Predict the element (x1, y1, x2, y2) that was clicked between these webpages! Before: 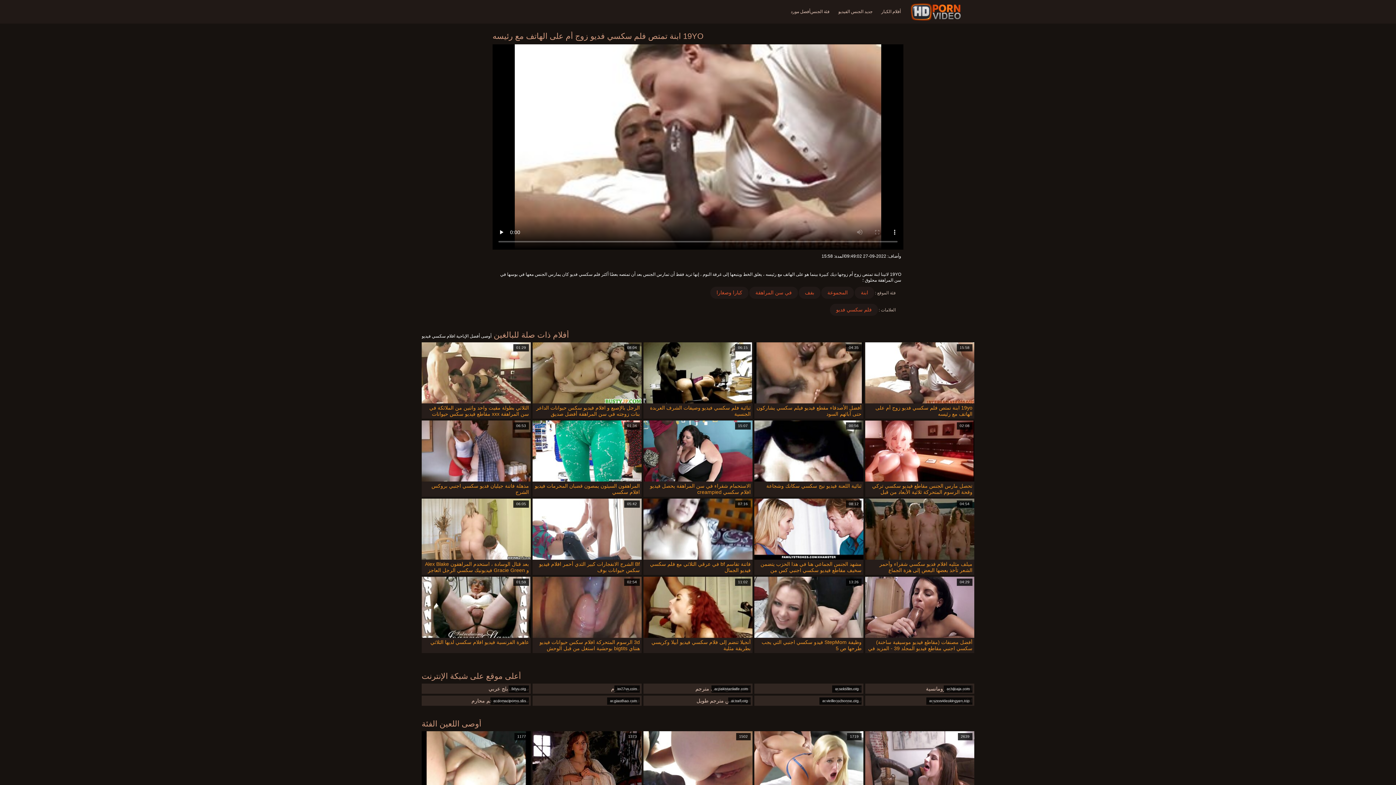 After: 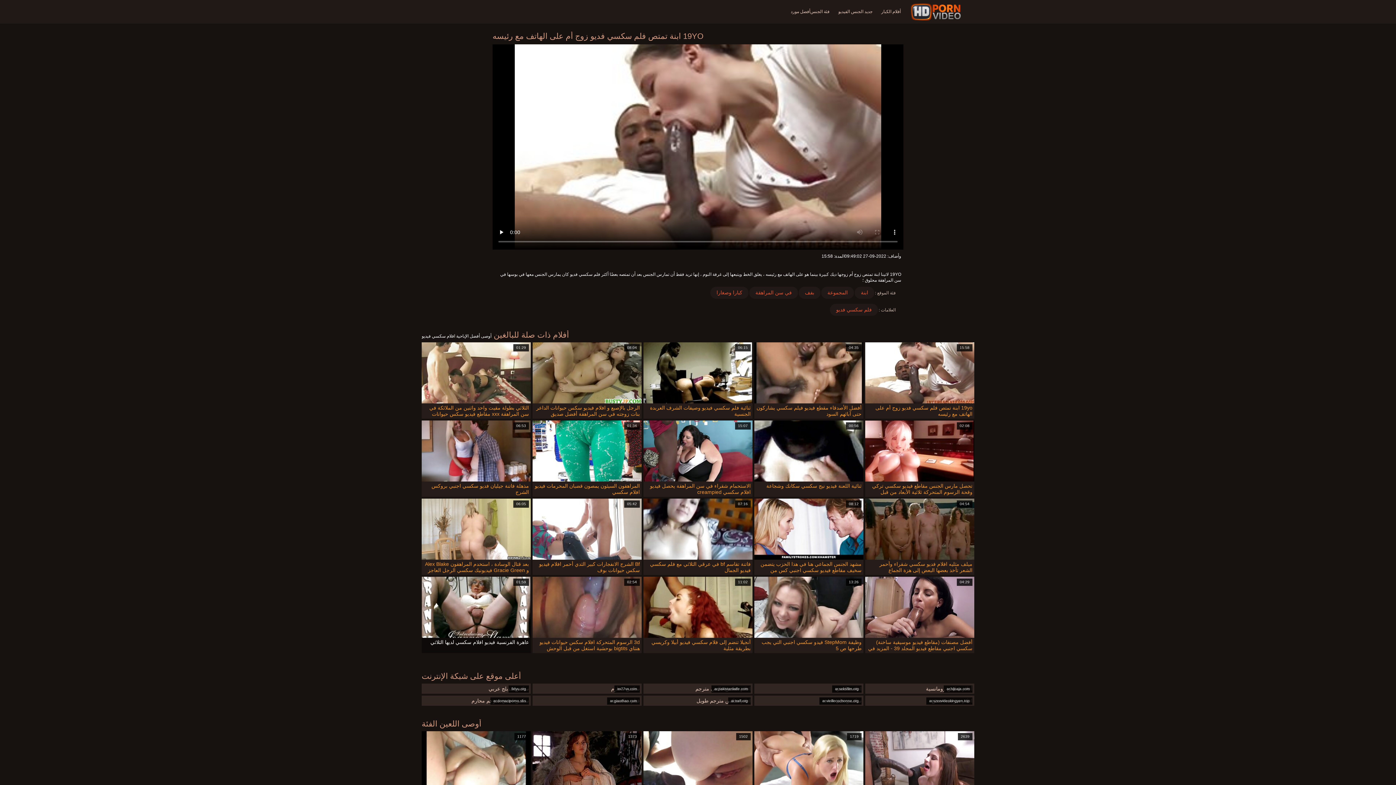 Action: label: 01:59

عاهرة الفرنسية فيديو افلام سكسي لديها الثلاثي bbox: (421, 577, 530, 653)